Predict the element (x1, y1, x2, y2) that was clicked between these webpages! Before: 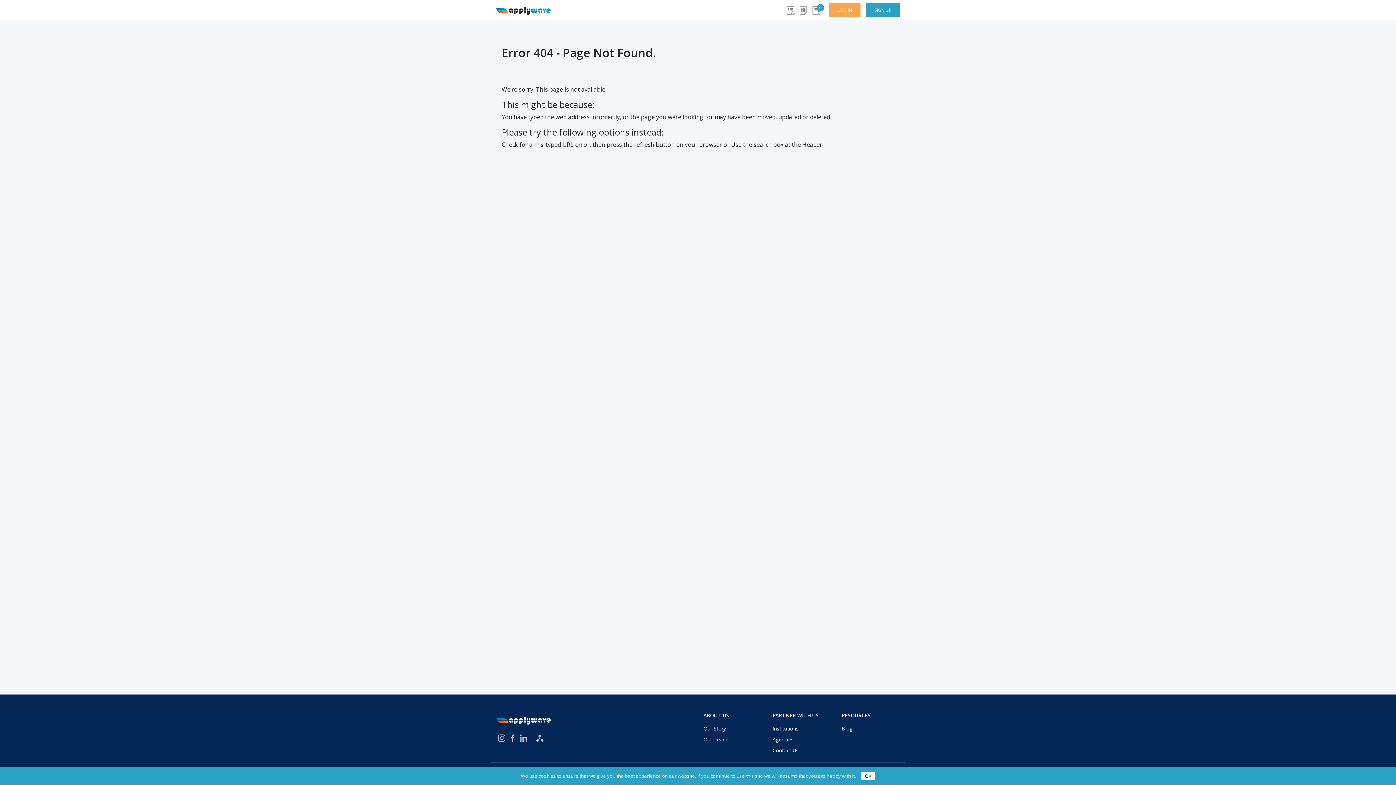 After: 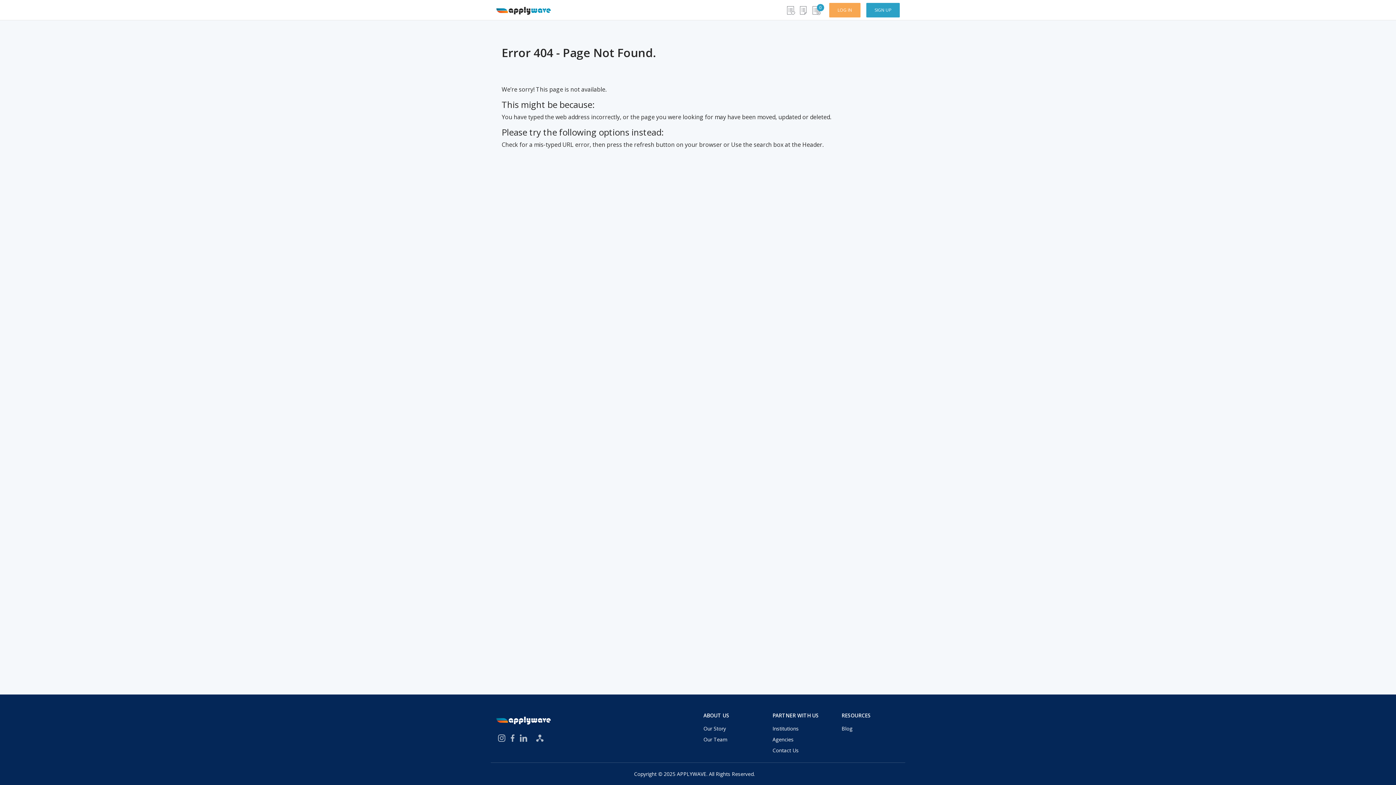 Action: label: OK bbox: (861, 772, 875, 780)